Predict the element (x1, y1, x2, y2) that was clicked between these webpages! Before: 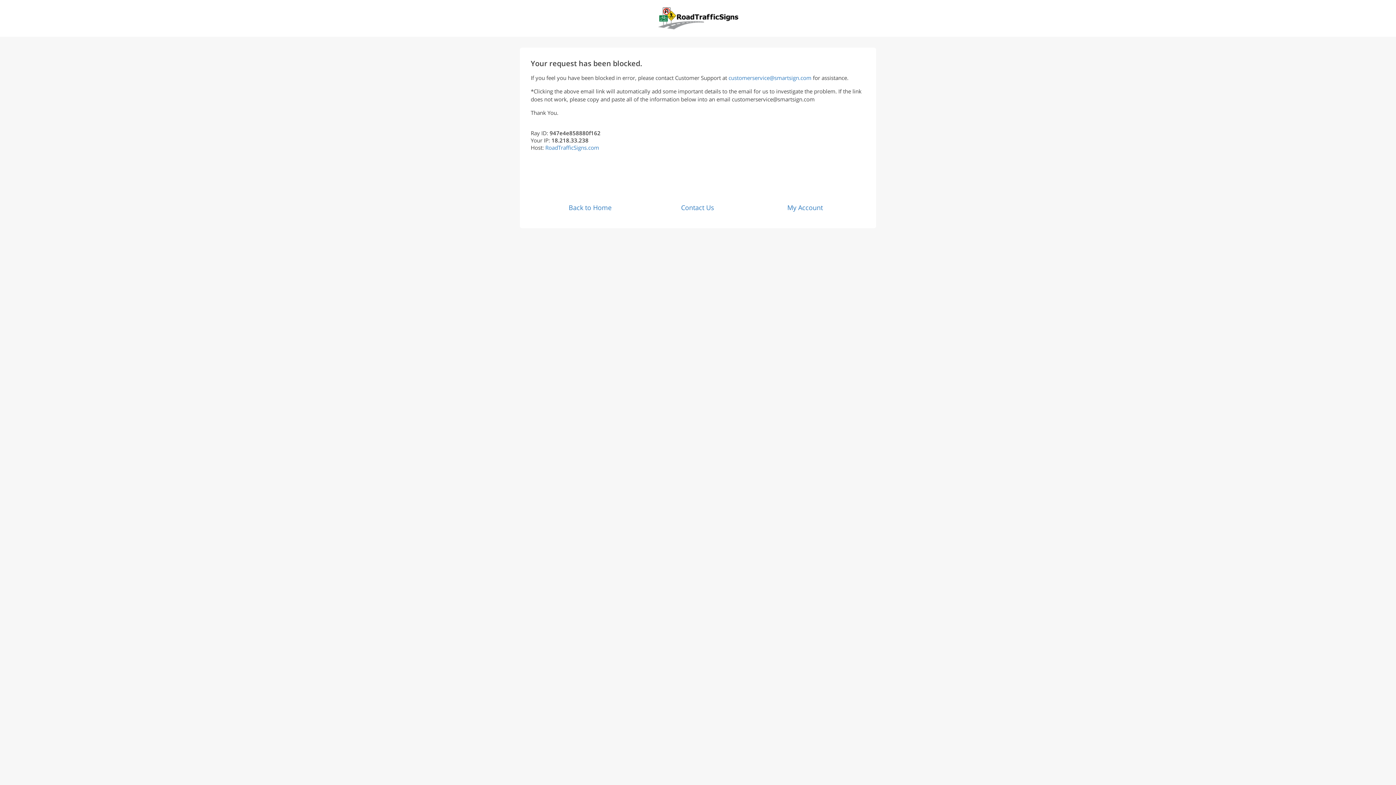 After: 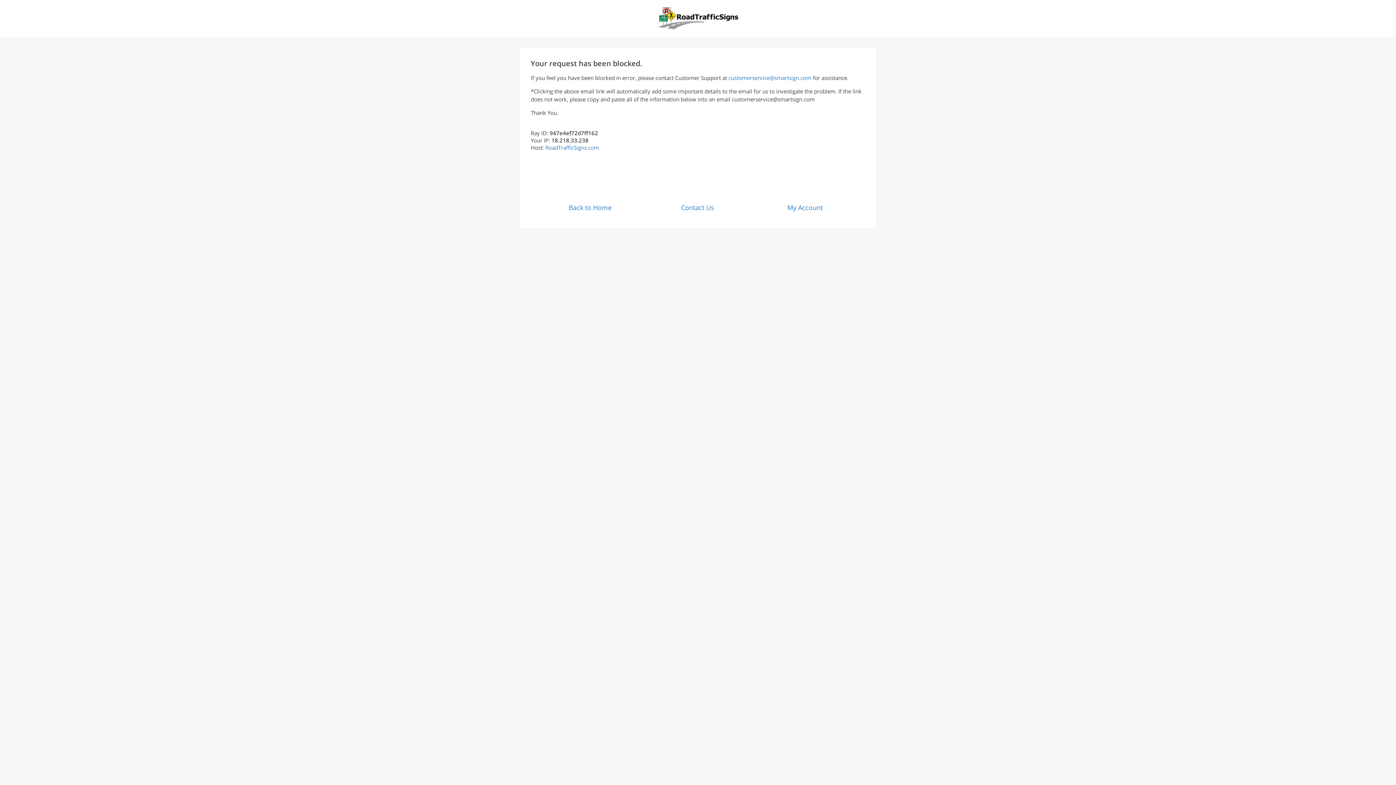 Action: bbox: (658, 24, 738, 30)